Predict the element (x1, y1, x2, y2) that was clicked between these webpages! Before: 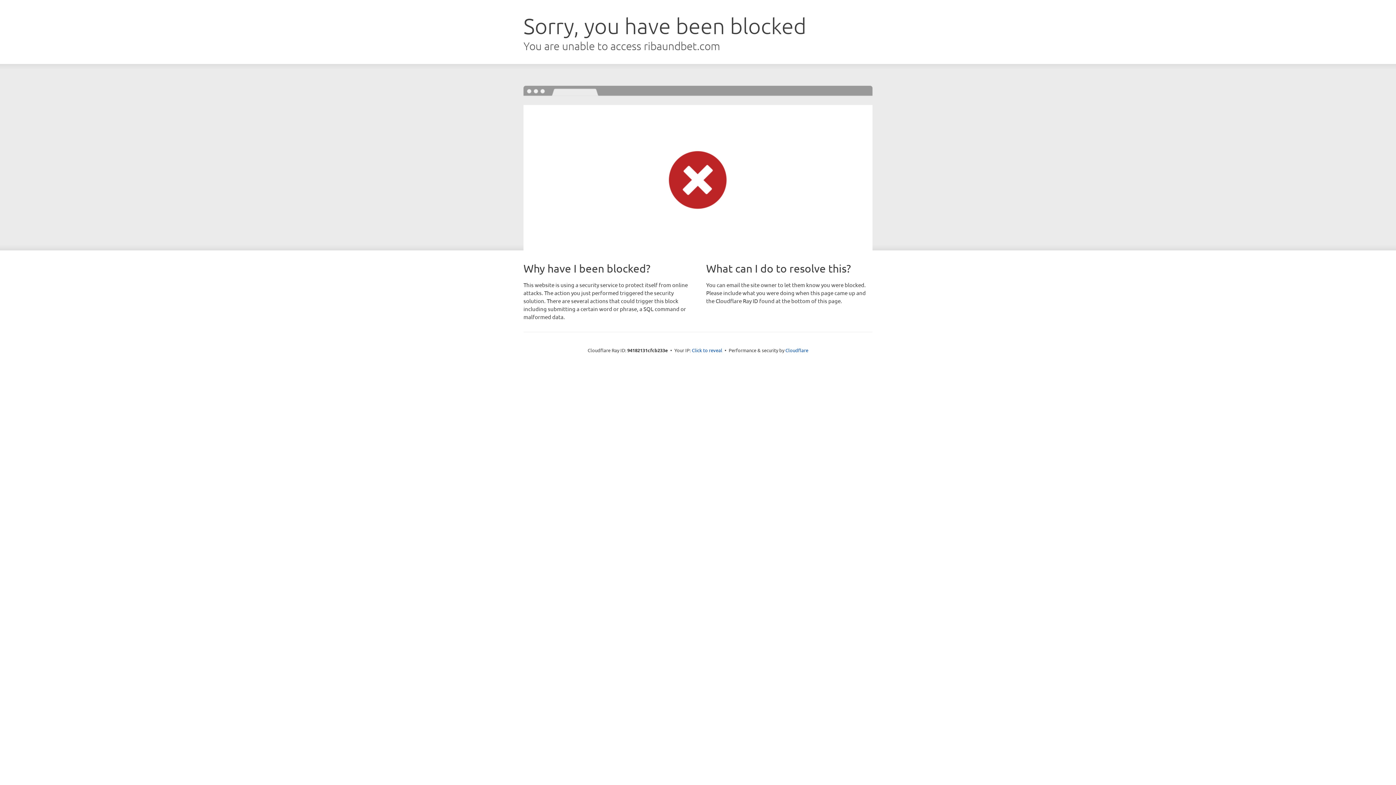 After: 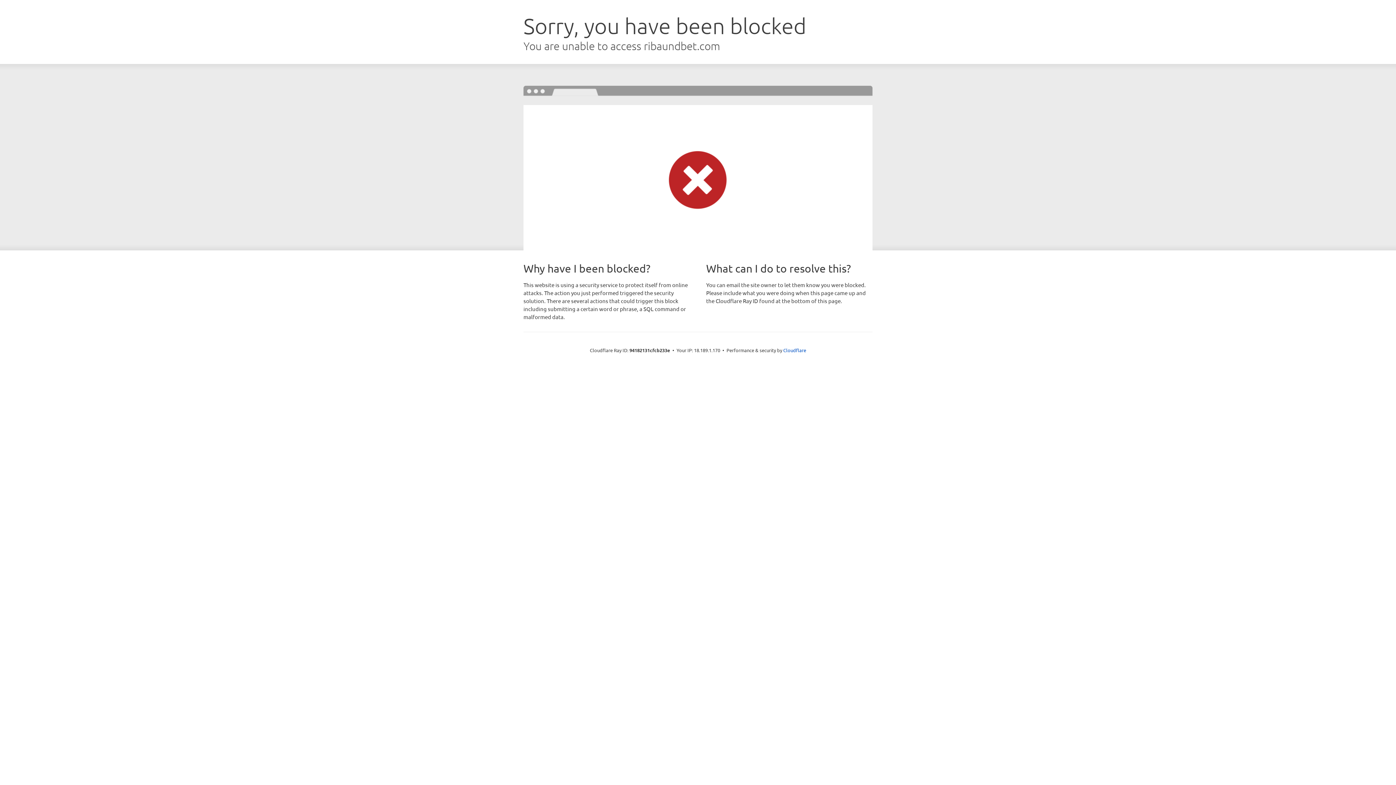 Action: label: Click to reveal bbox: (692, 346, 722, 353)